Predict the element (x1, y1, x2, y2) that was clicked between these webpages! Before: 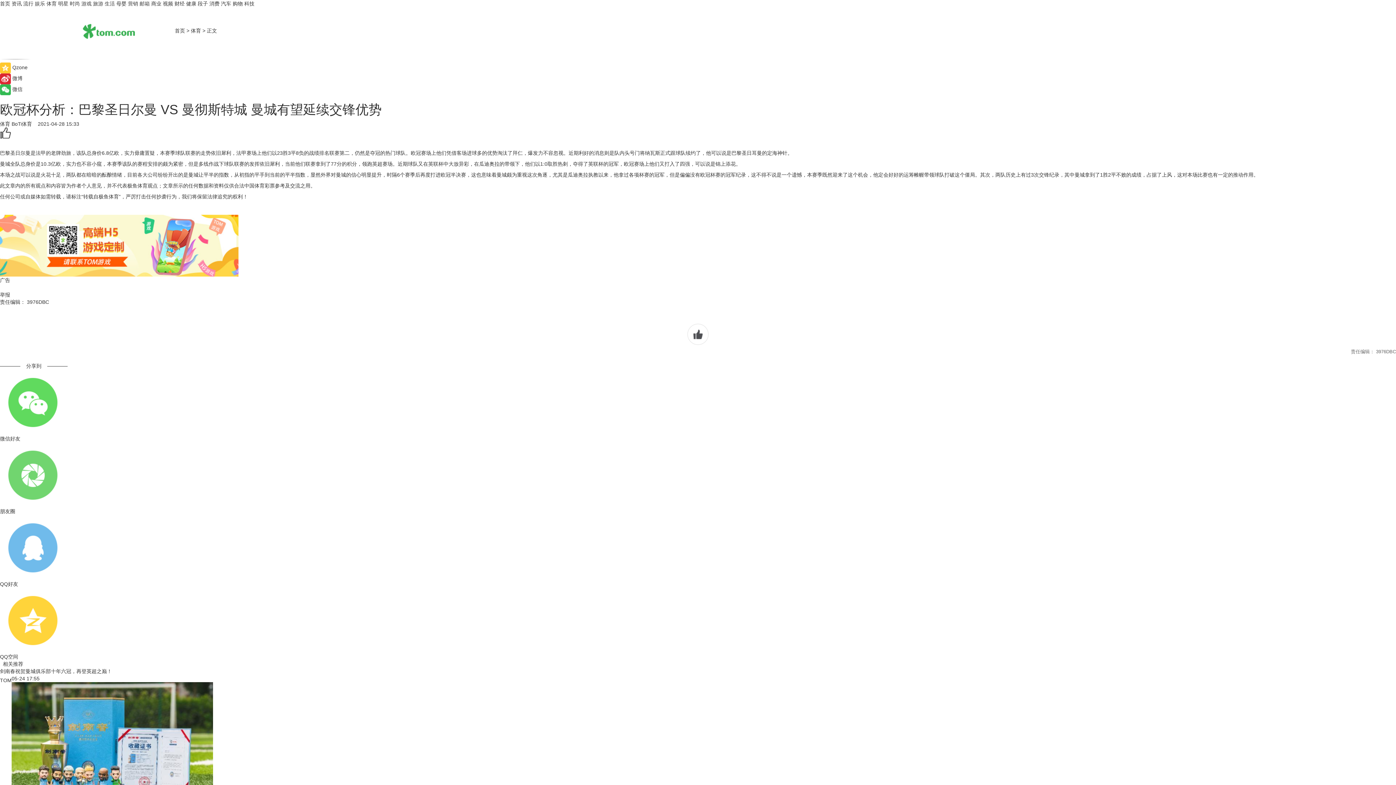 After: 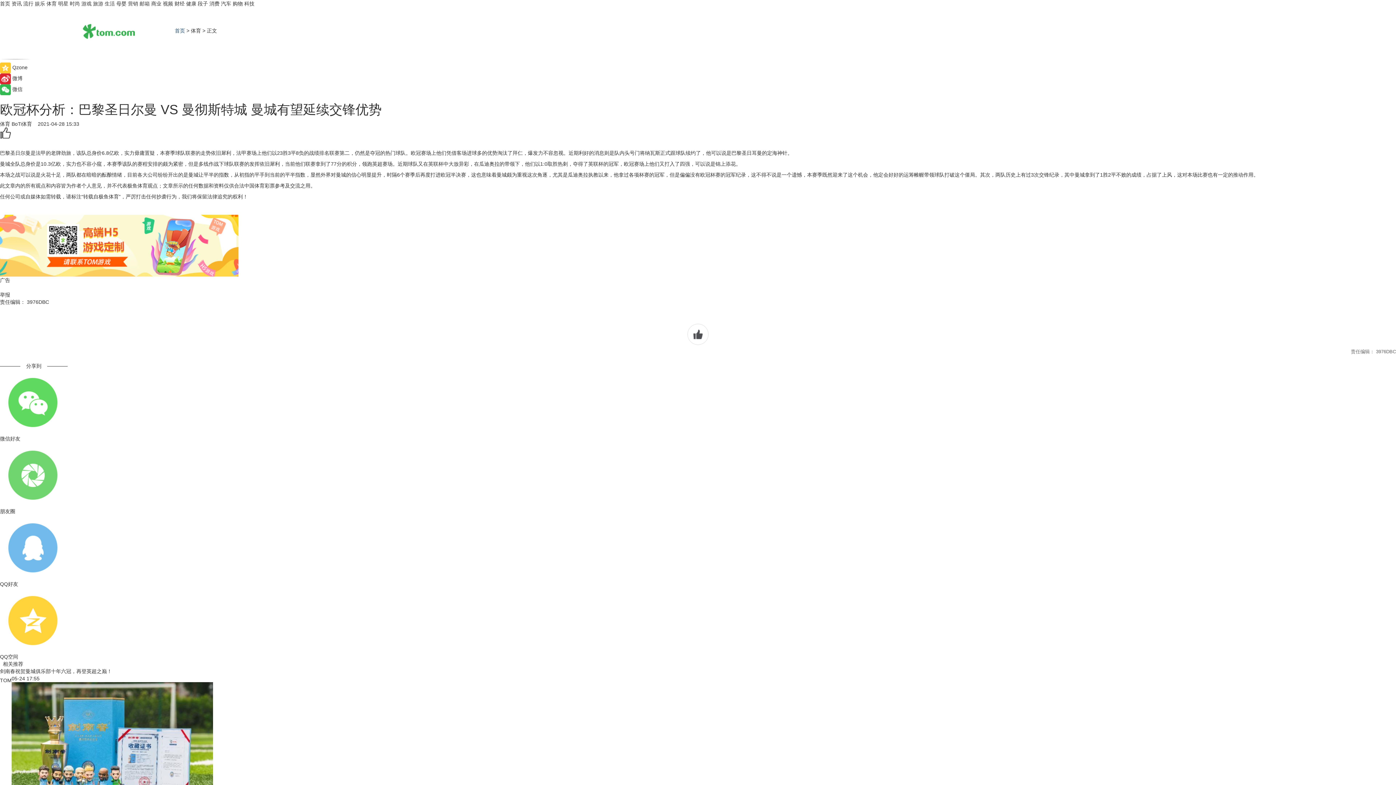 Action: label: 首页 bbox: (174, 27, 185, 33)